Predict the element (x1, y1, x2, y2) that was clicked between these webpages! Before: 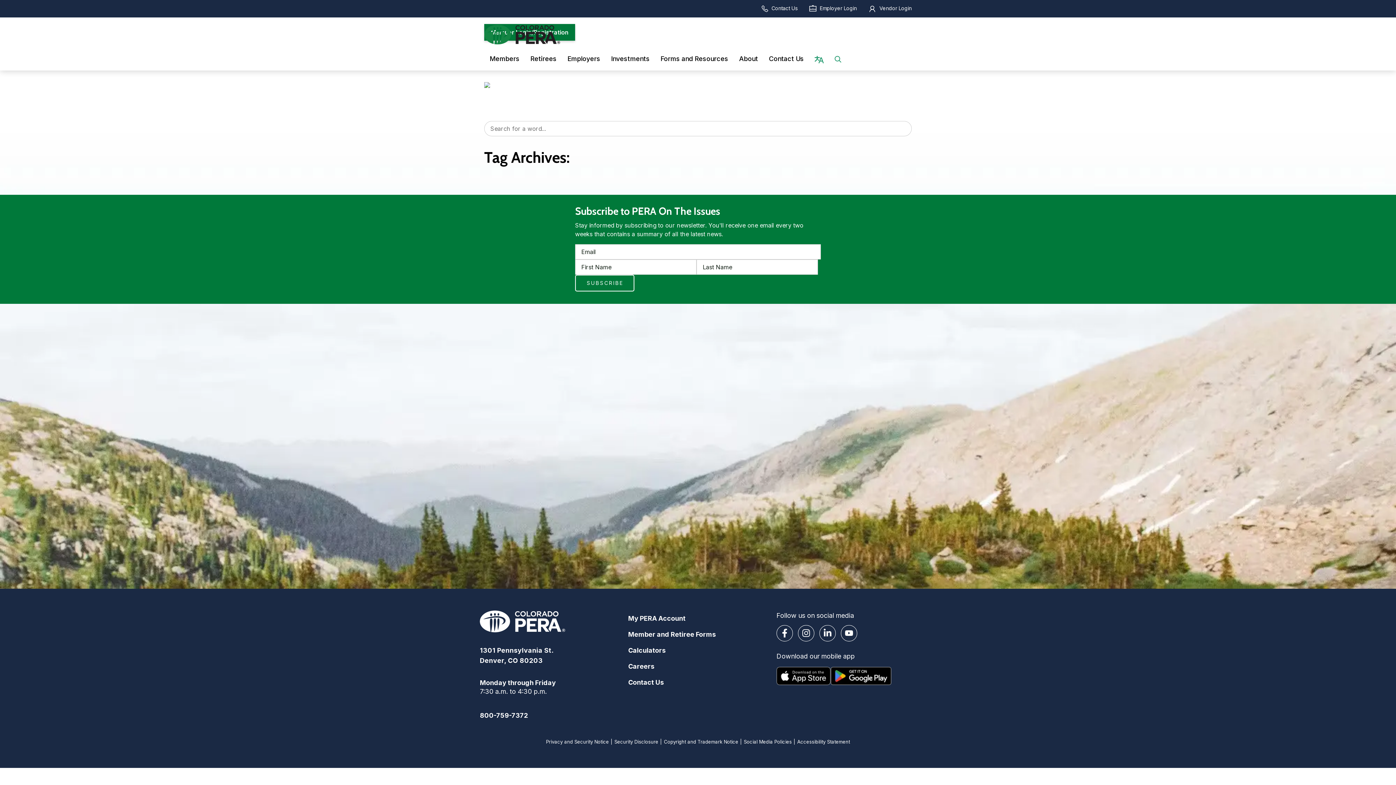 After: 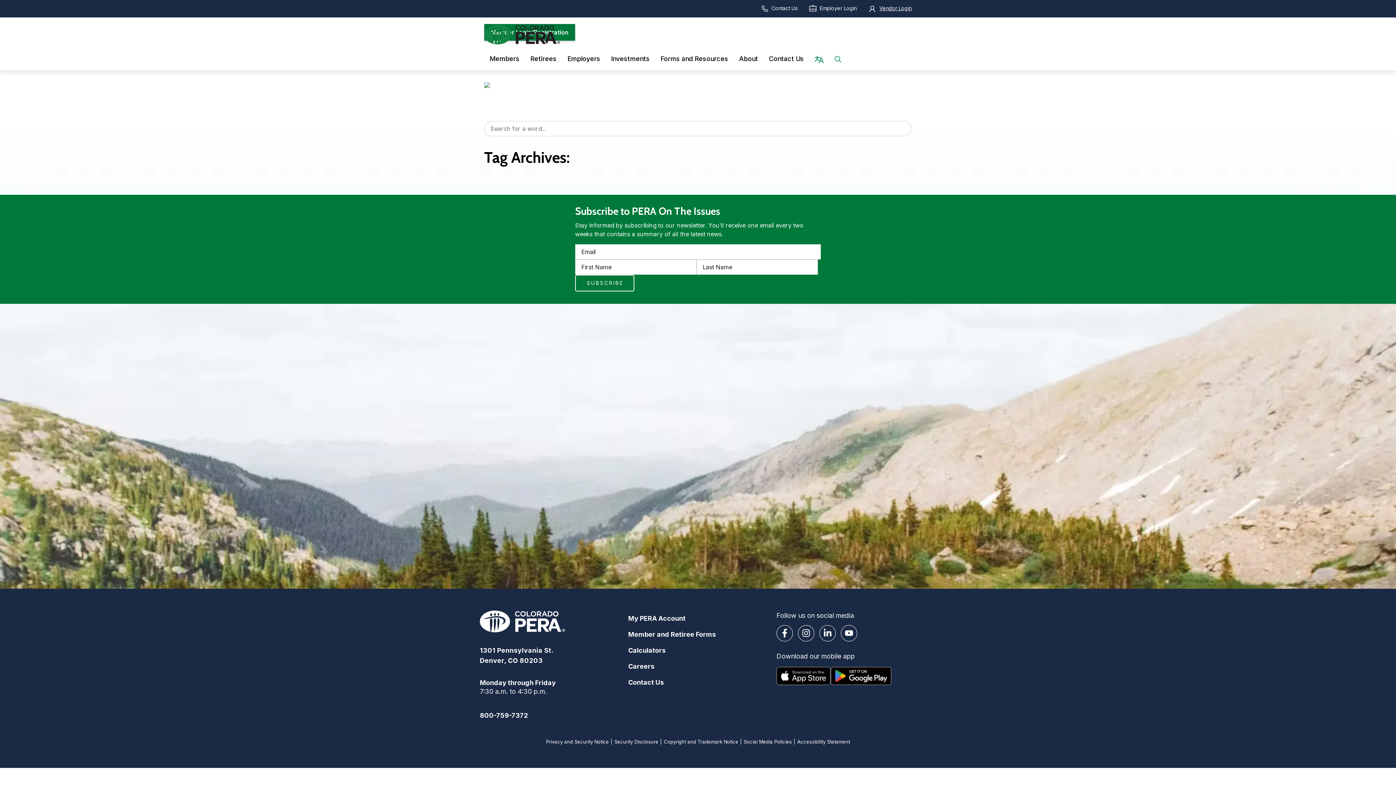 Action: bbox: (868, 5, 912, 11) label: Vendor Login